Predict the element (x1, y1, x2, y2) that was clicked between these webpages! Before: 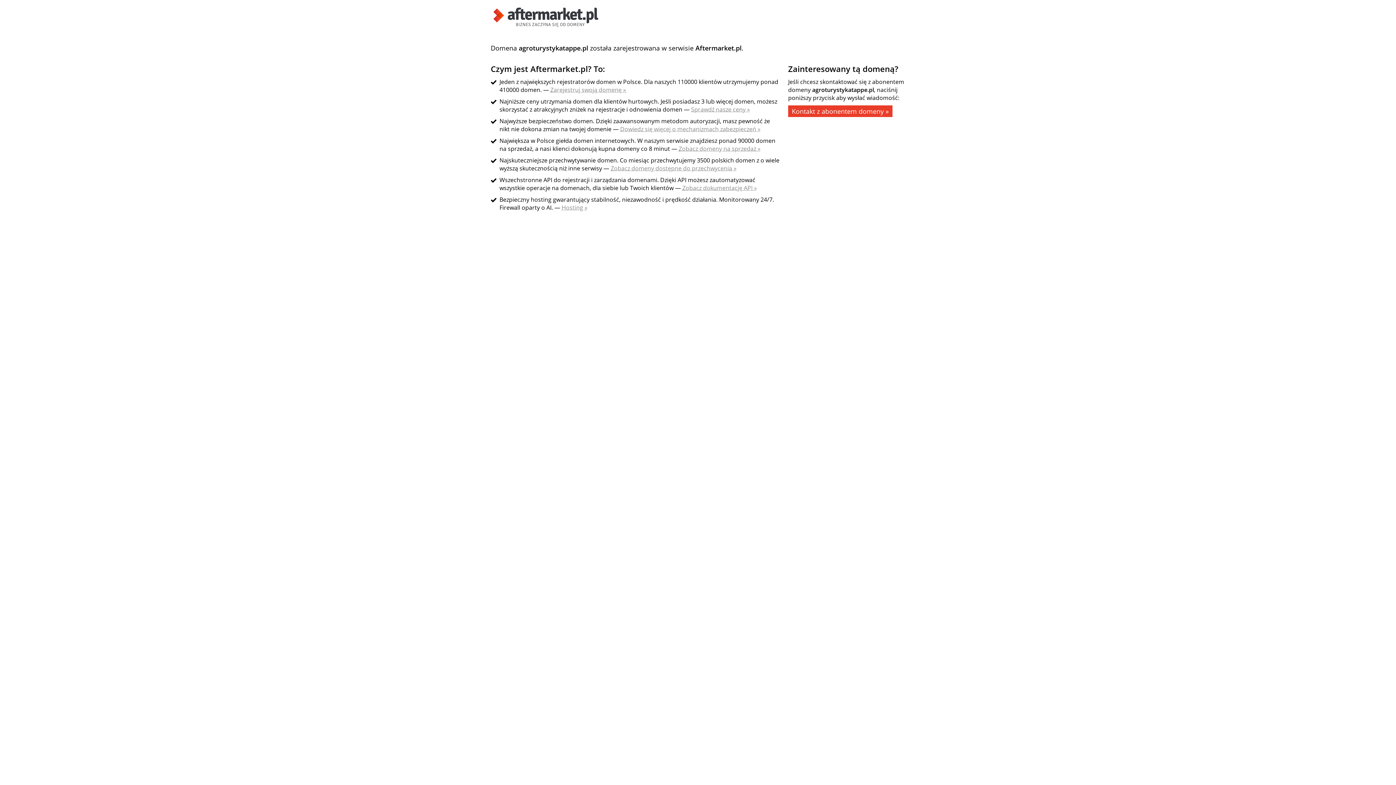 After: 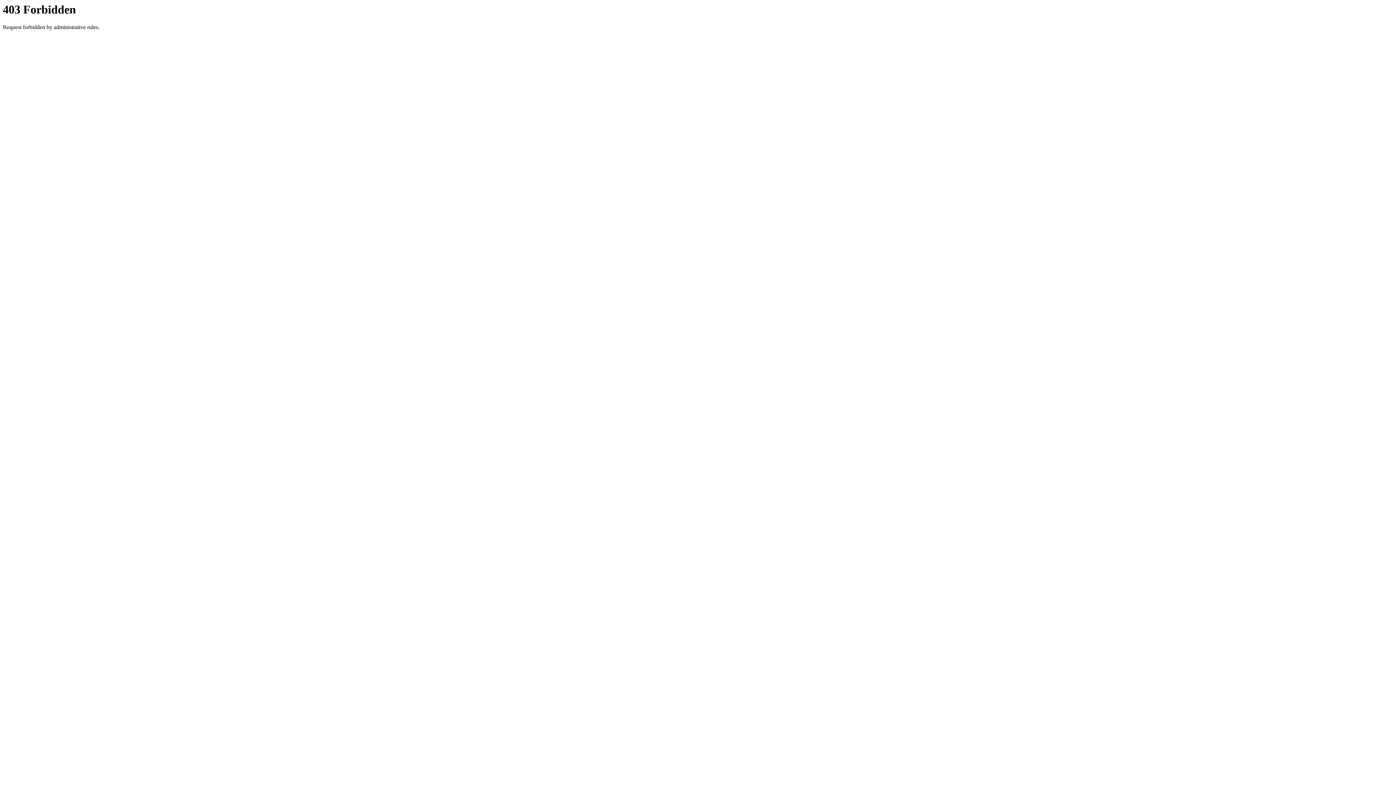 Action: bbox: (678, 144, 760, 152) label: Zobacz domeny na sprzedaż »